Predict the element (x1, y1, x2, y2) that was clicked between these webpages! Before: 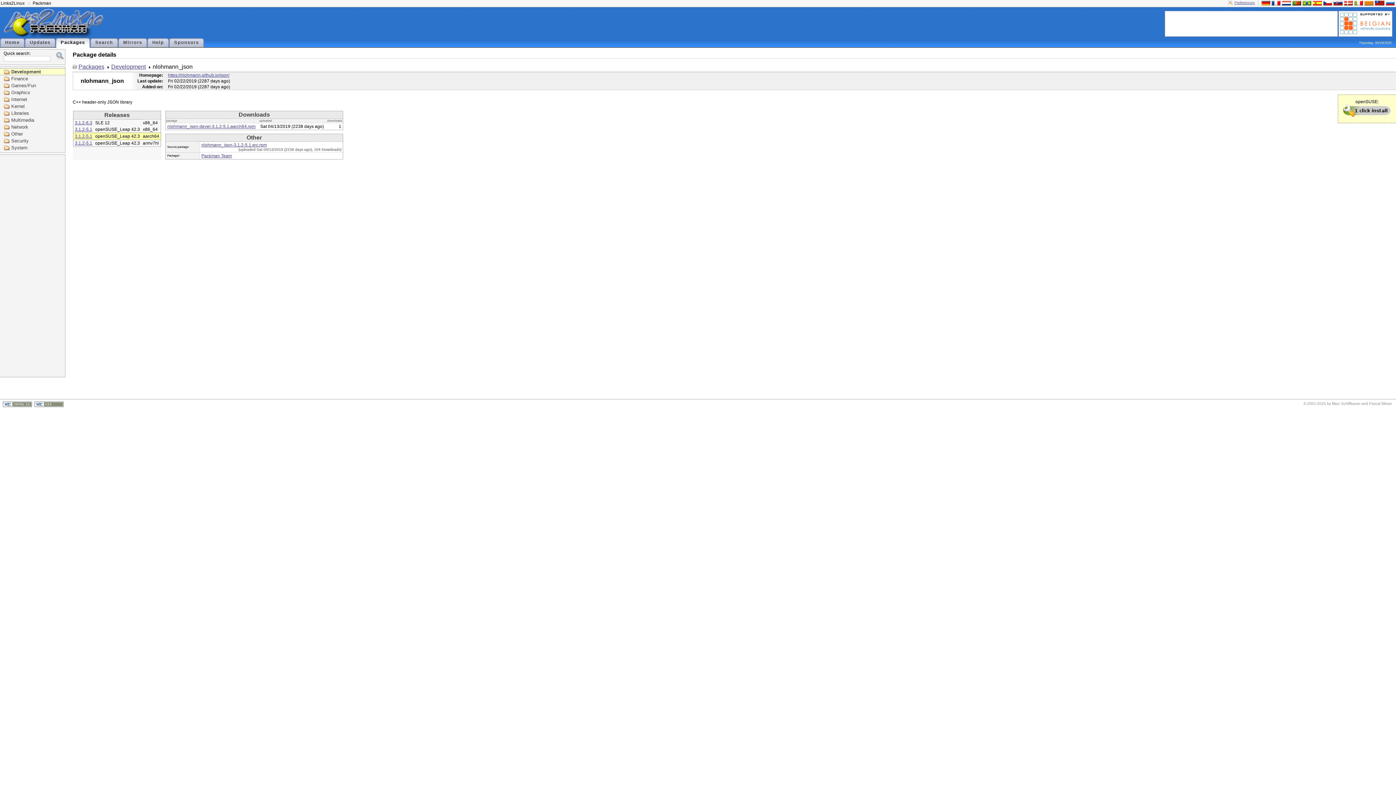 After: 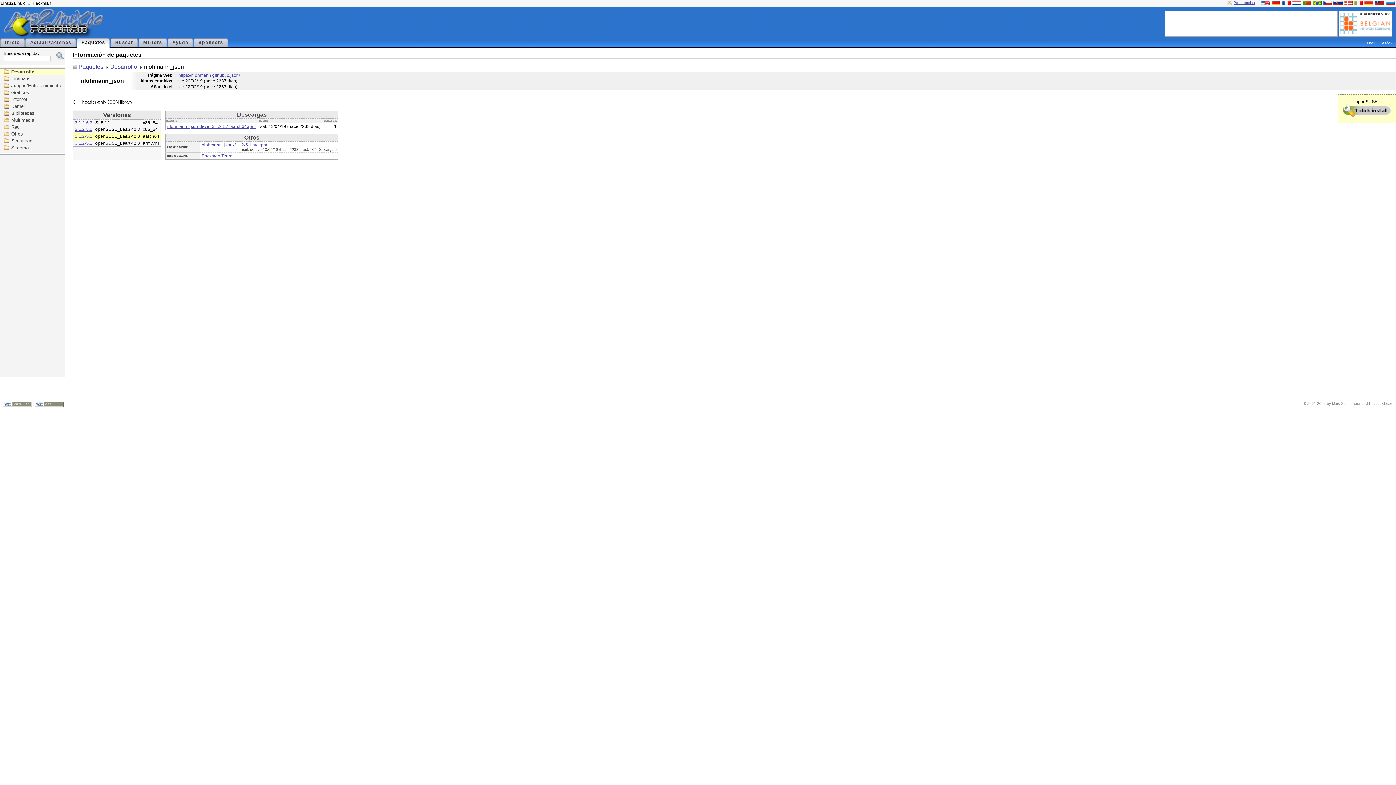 Action: bbox: (1311, 0, 1322, 4)